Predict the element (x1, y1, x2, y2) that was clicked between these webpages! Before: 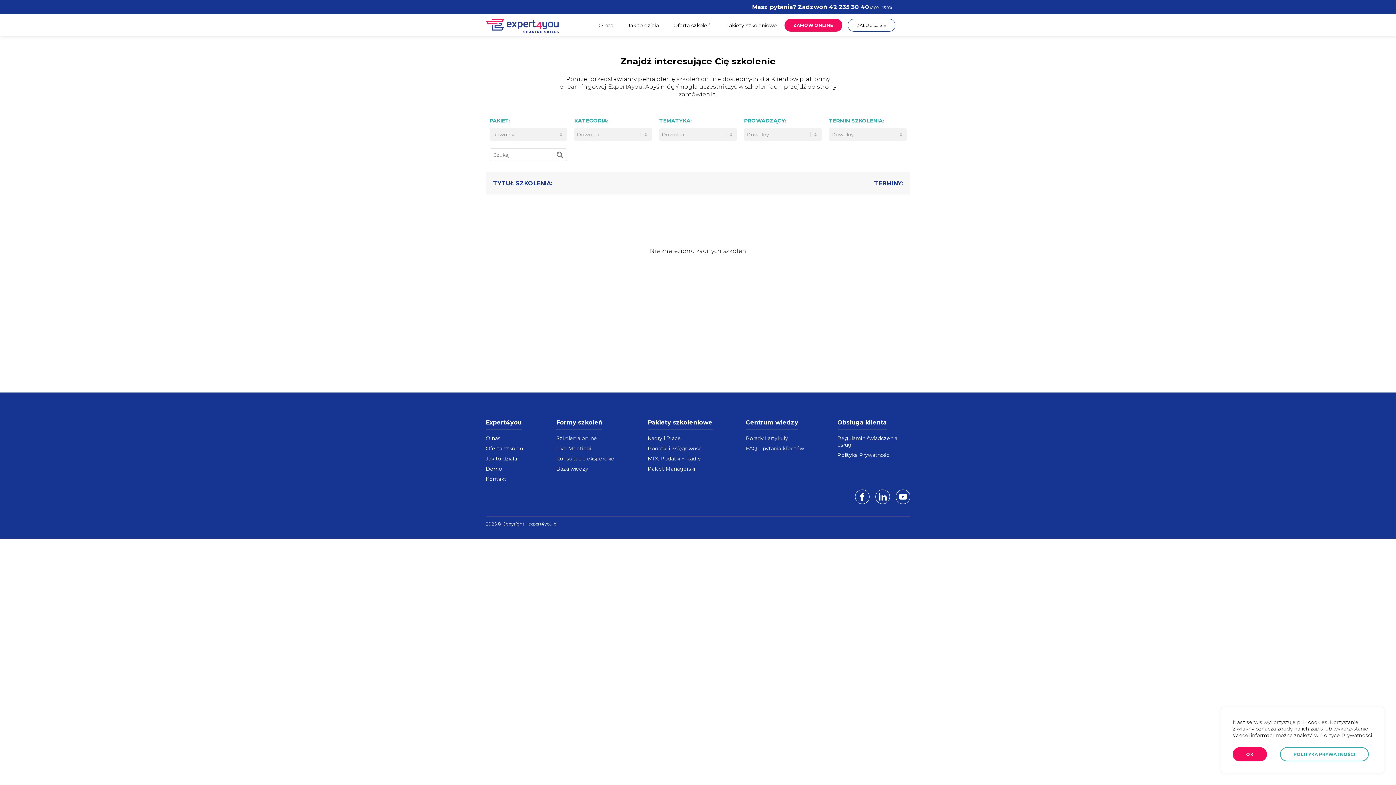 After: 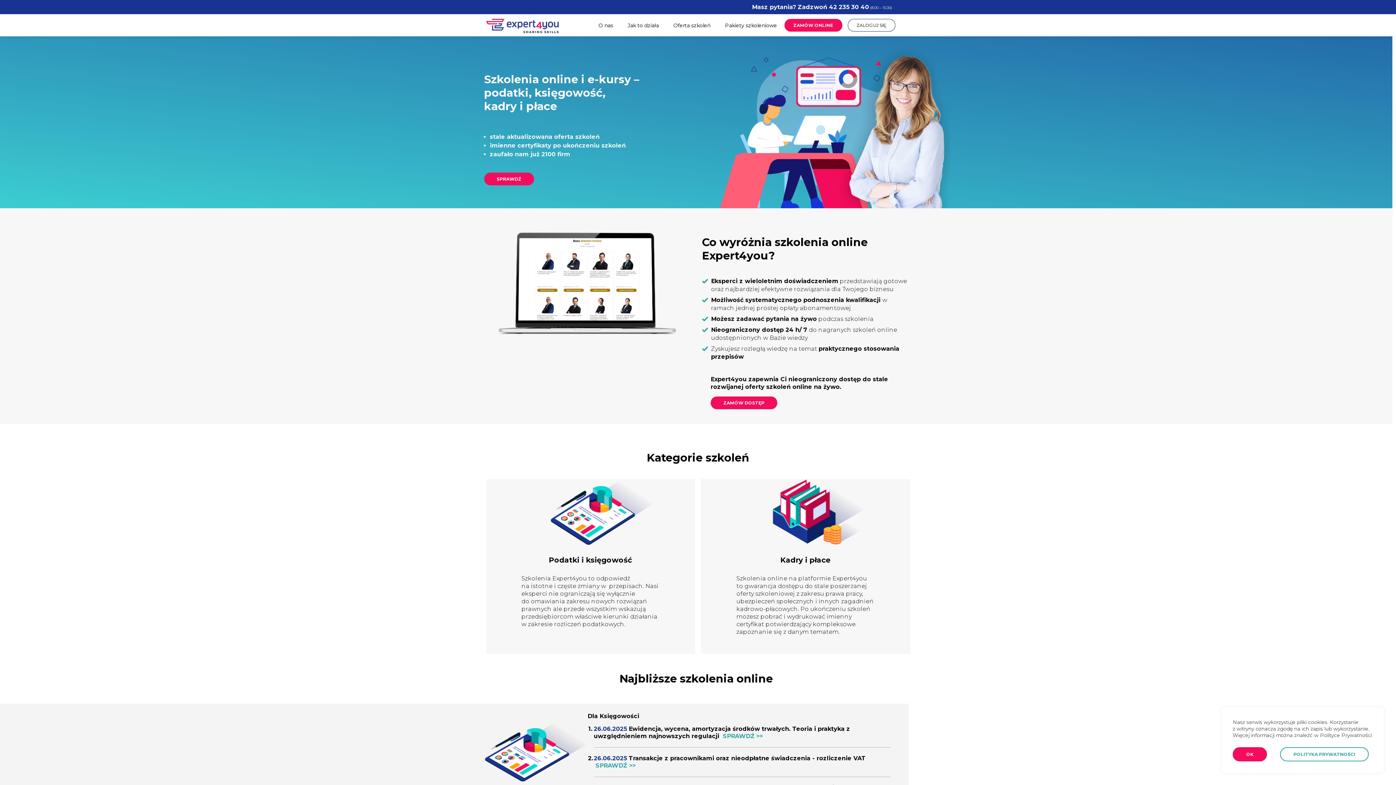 Action: label: Szkolenia online bbox: (556, 435, 597, 441)